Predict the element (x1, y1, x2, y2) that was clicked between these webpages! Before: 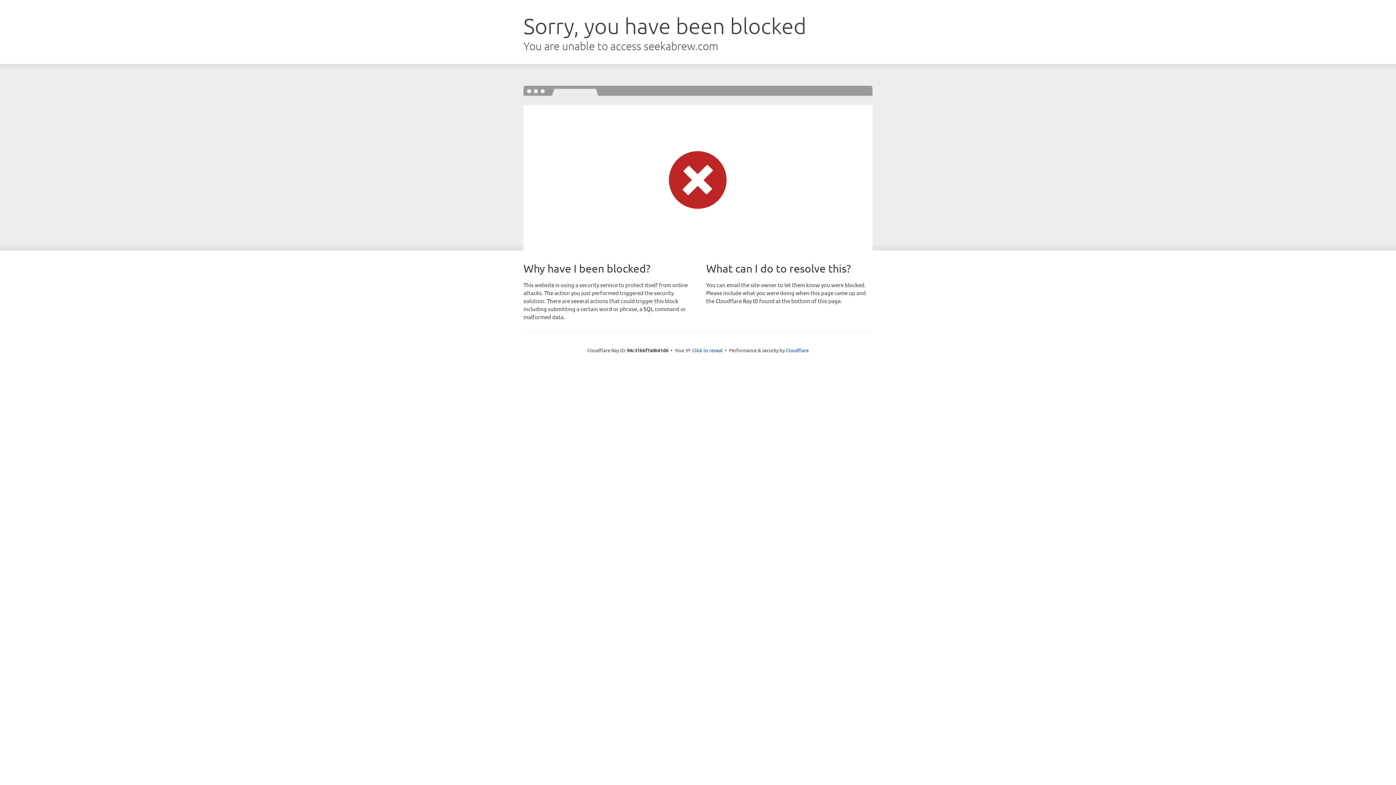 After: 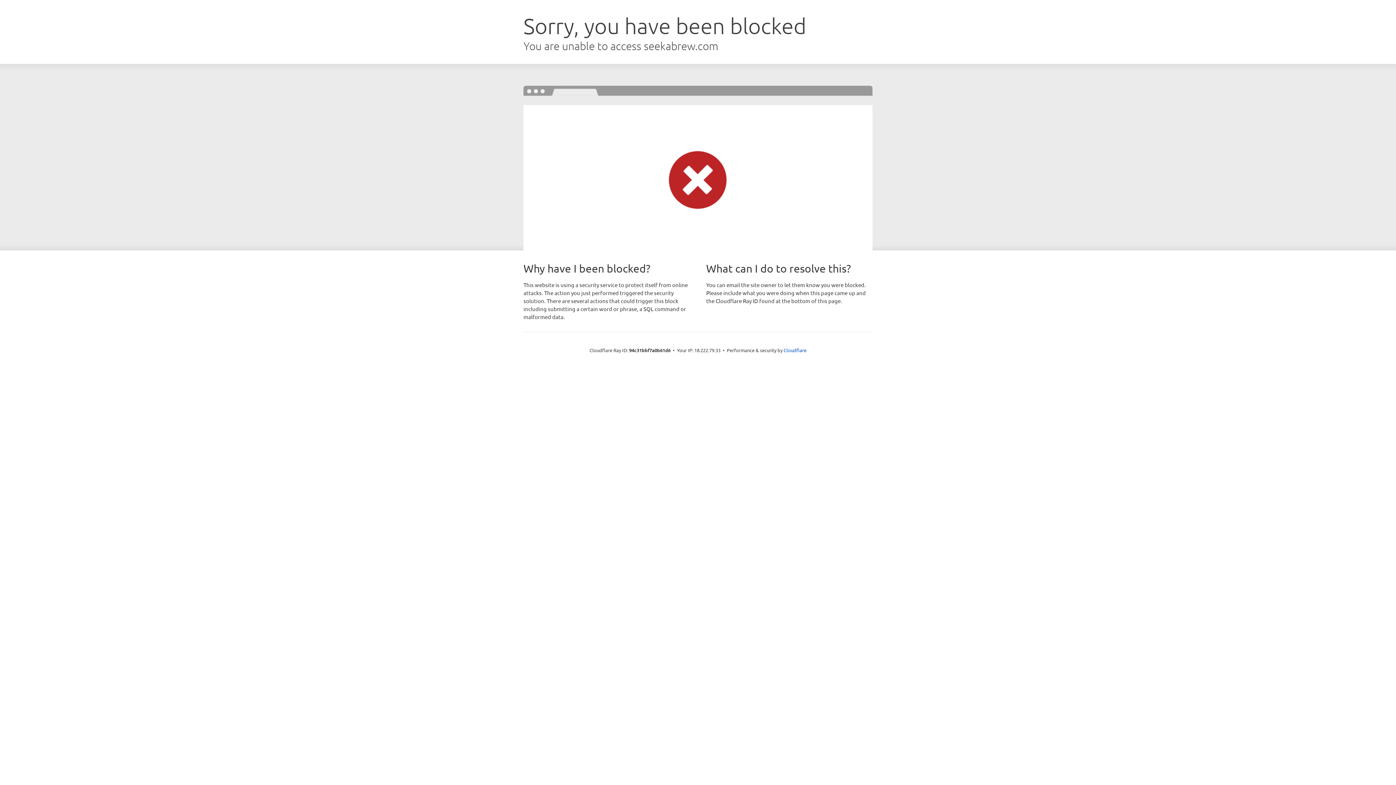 Action: bbox: (692, 346, 722, 353) label: Click to reveal